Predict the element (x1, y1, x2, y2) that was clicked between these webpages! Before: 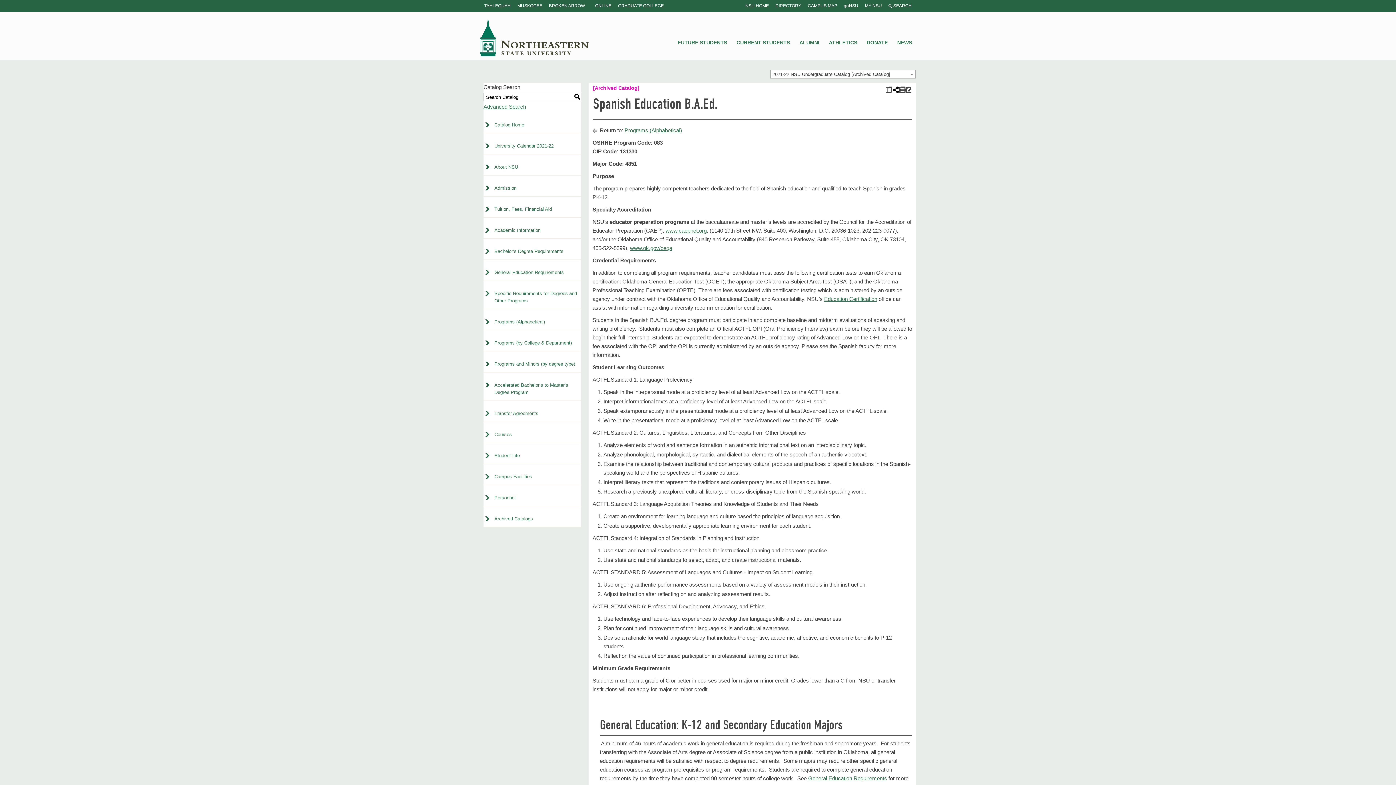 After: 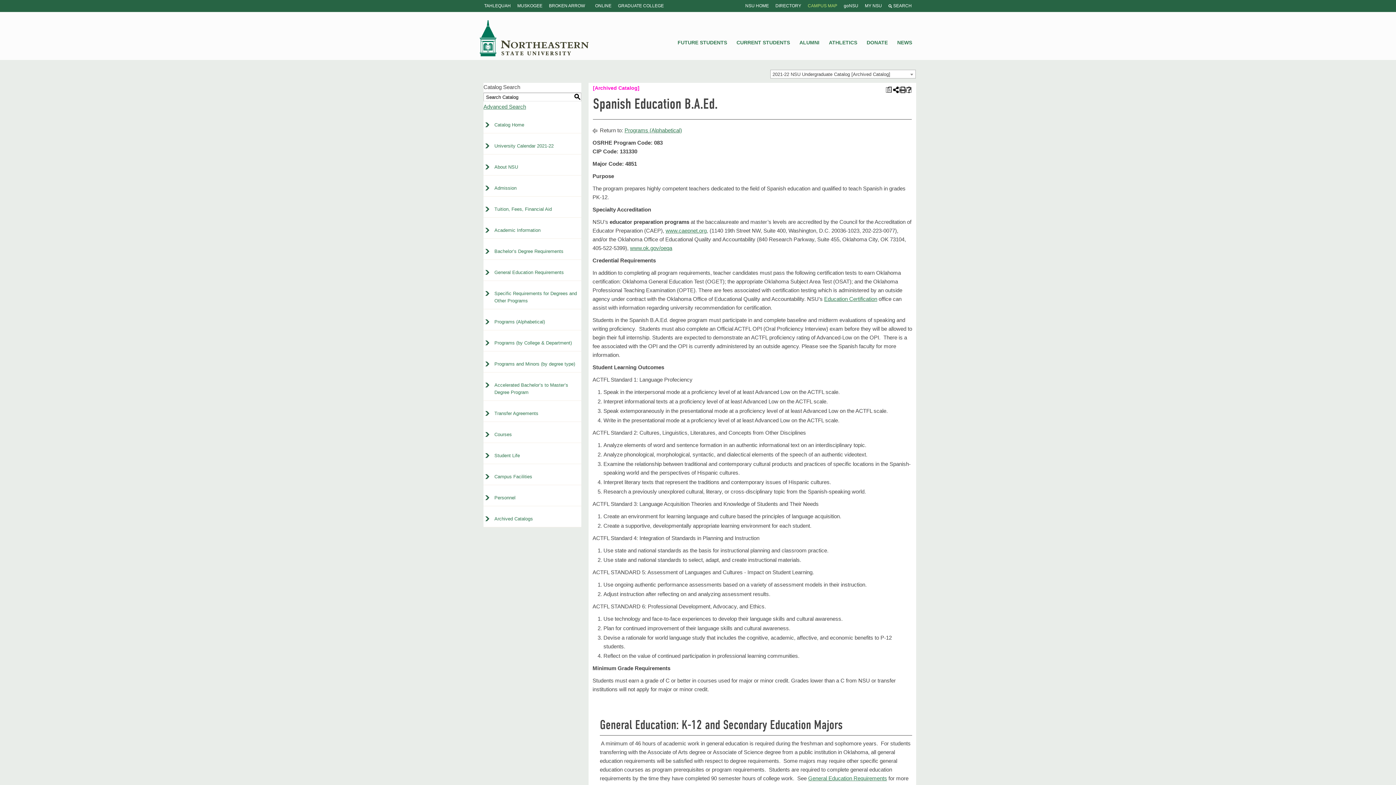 Action: bbox: (805, 0, 840, 12) label: CAMPUS MAP